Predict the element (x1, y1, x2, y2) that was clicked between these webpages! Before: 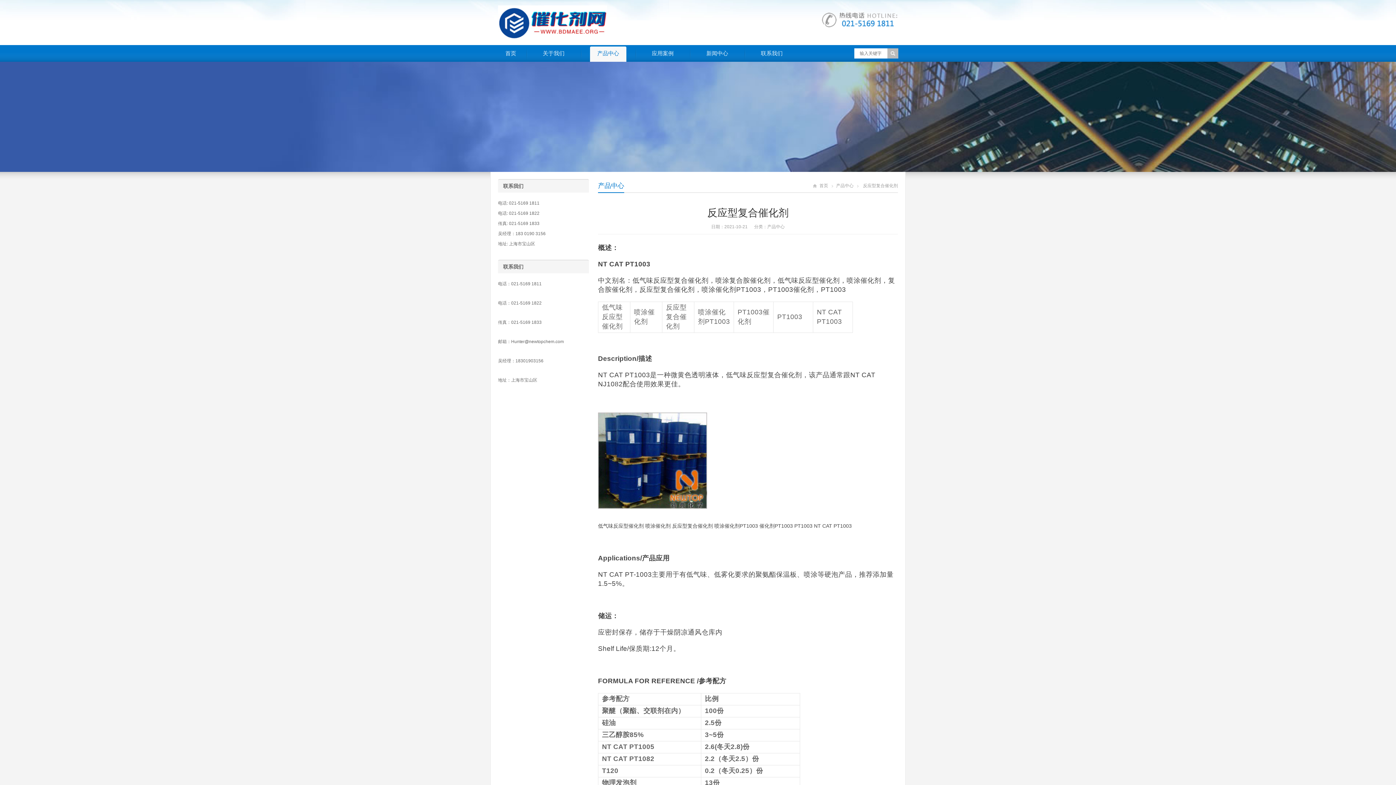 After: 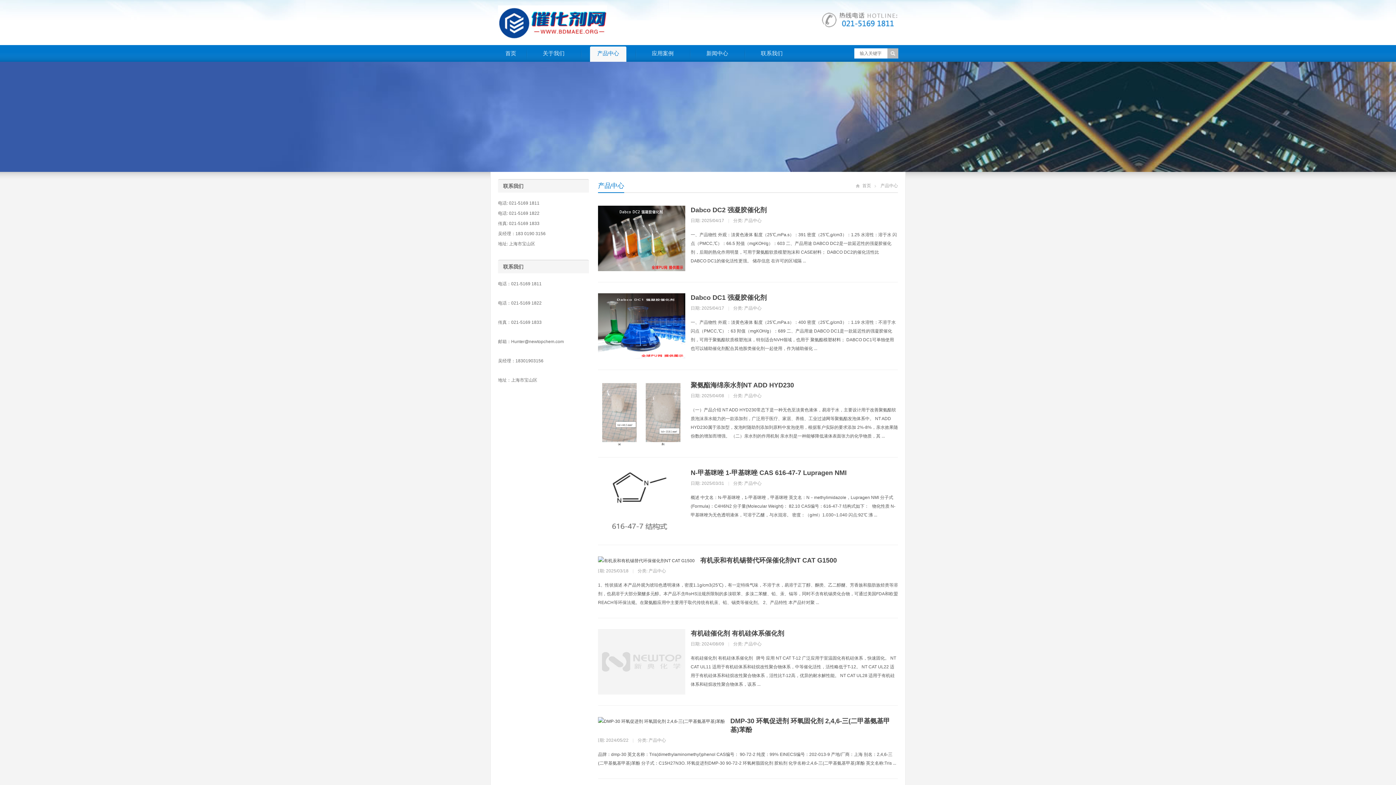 Action: label: 产品中心 bbox: (767, 224, 784, 229)